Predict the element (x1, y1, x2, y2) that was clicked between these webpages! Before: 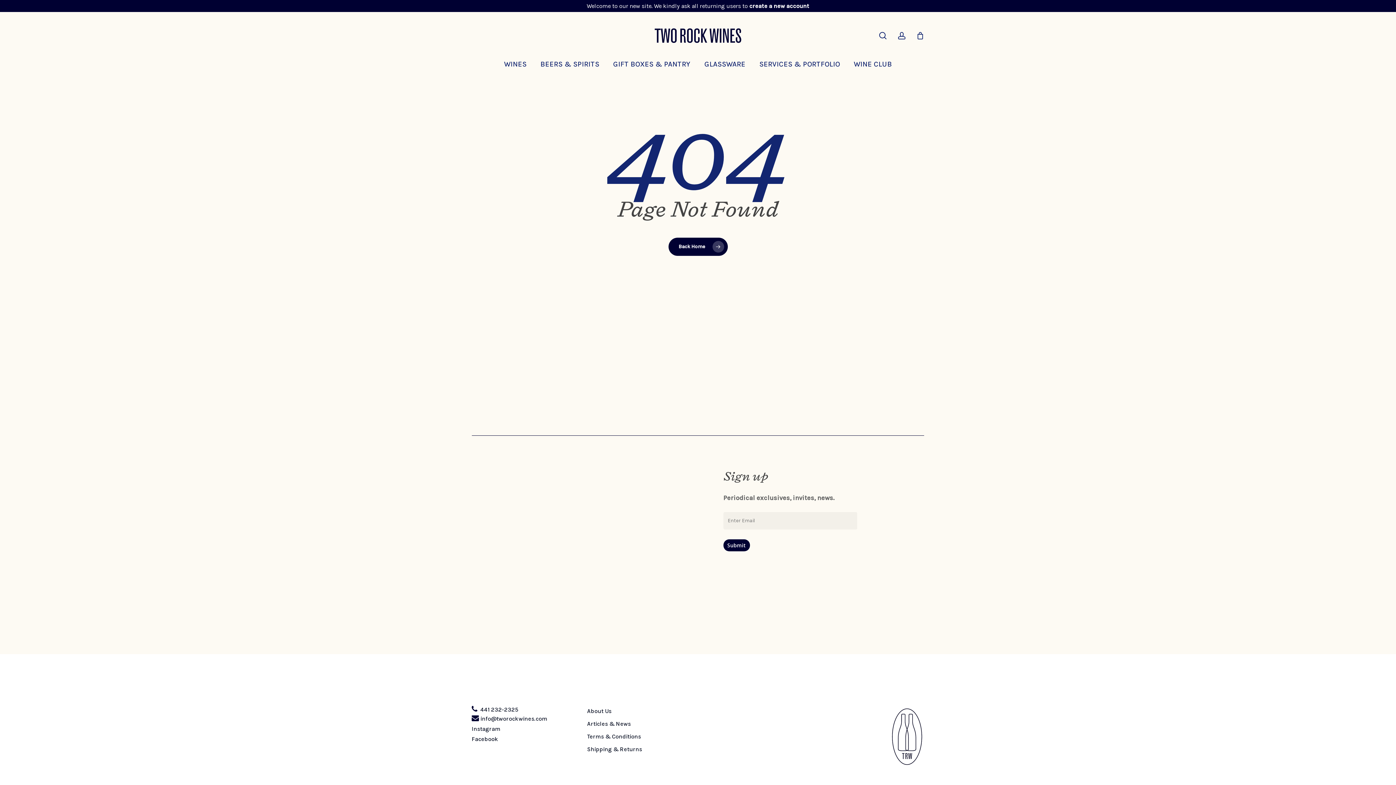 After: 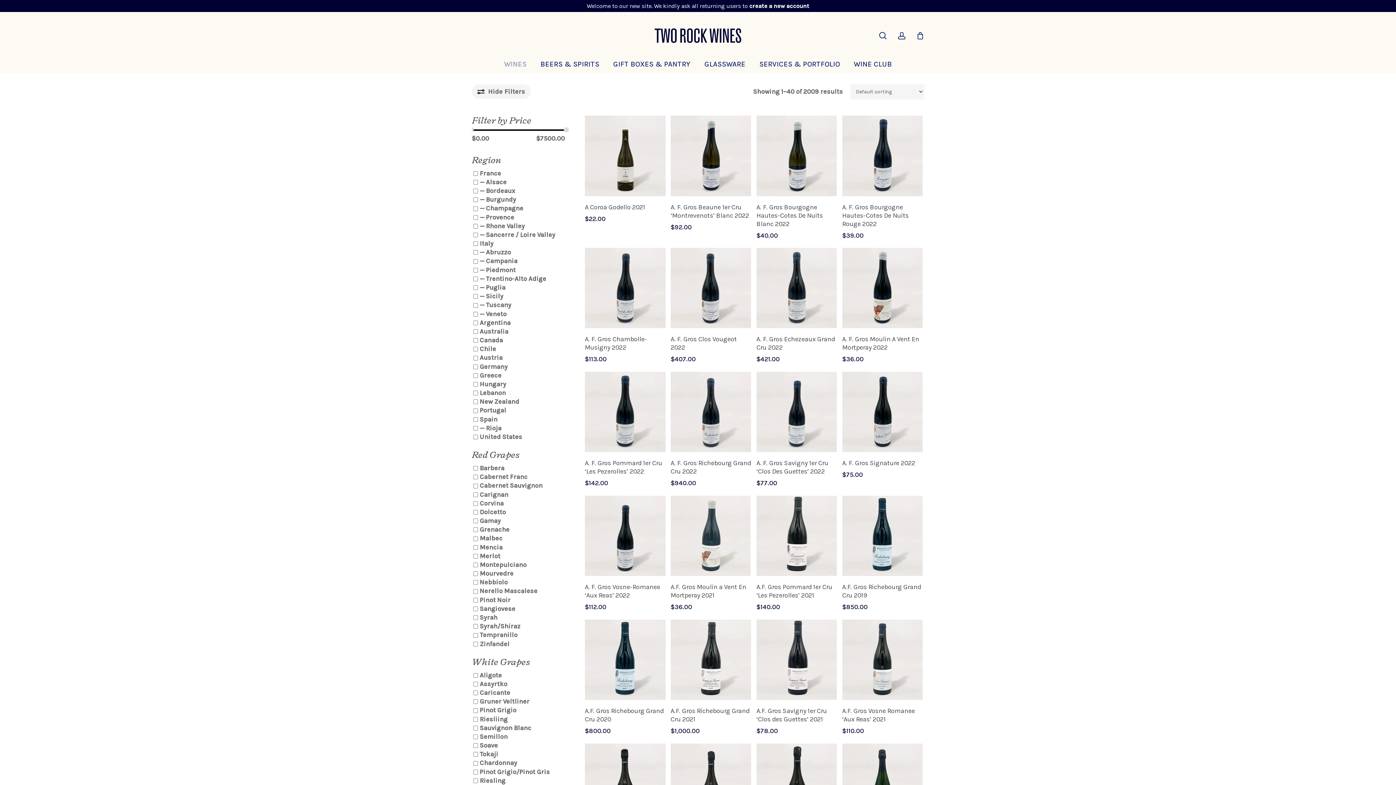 Action: bbox: (497, 59, 533, 69) label: WINES